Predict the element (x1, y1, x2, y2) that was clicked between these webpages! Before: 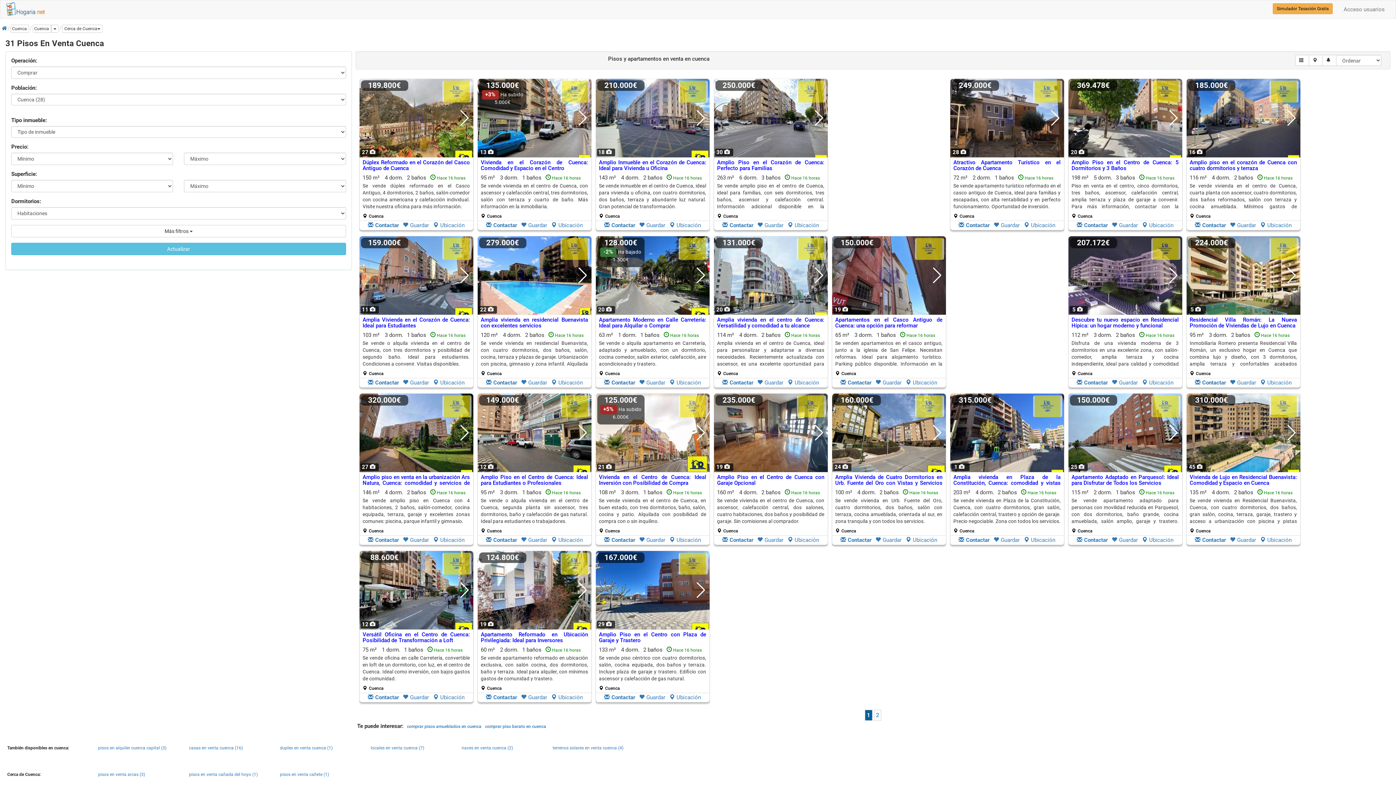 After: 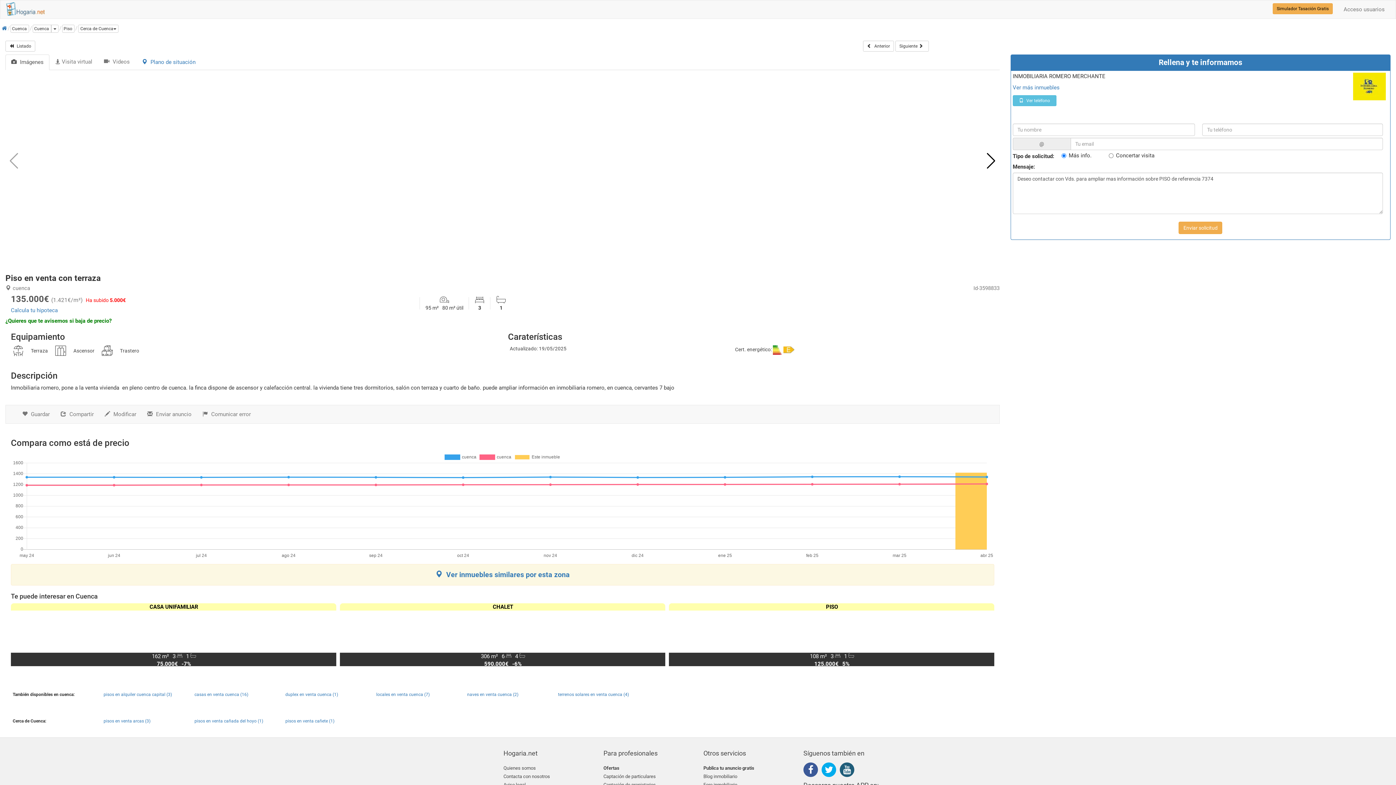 Action: bbox: (480, 159, 588, 171) label: Vivienda en el Corazón de Cuenca: Comodidad y Espacio en el Centro